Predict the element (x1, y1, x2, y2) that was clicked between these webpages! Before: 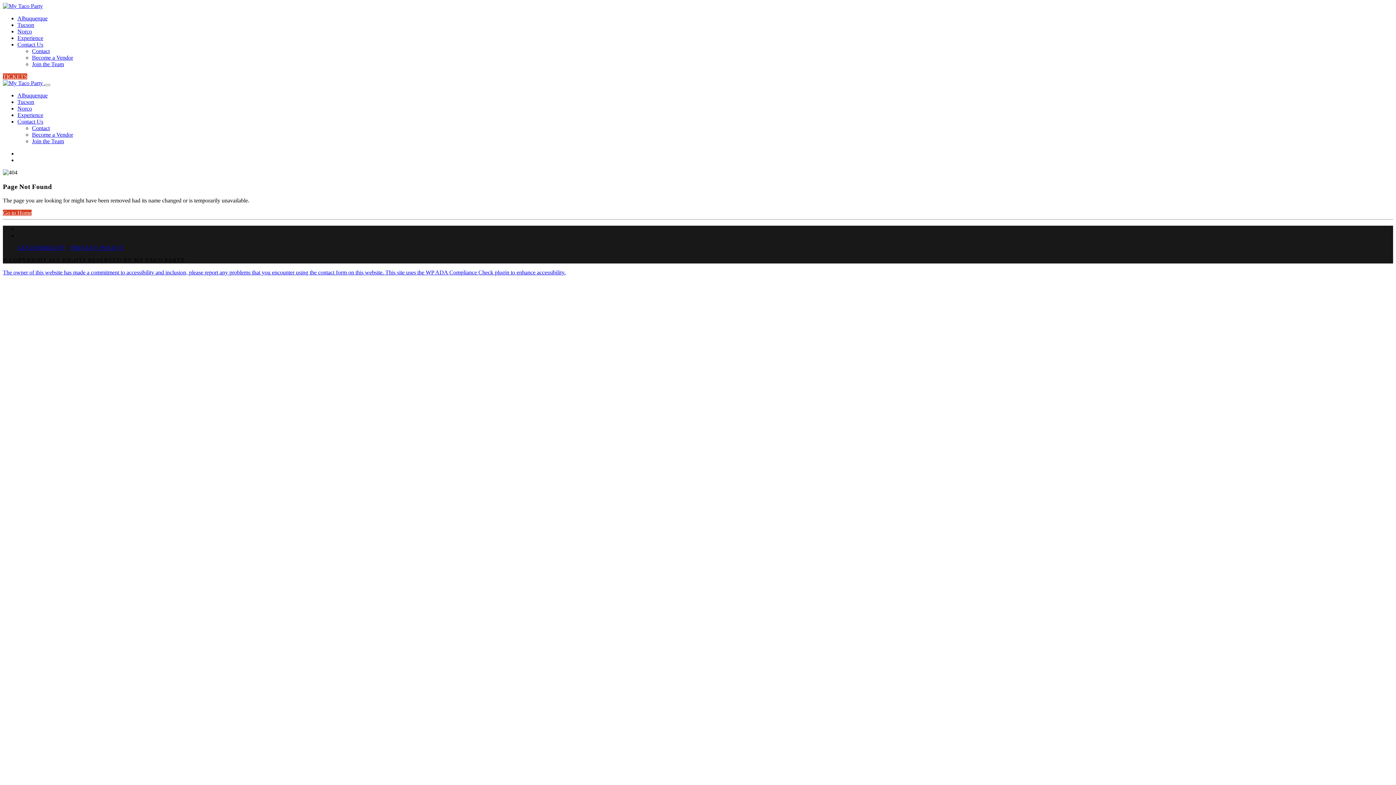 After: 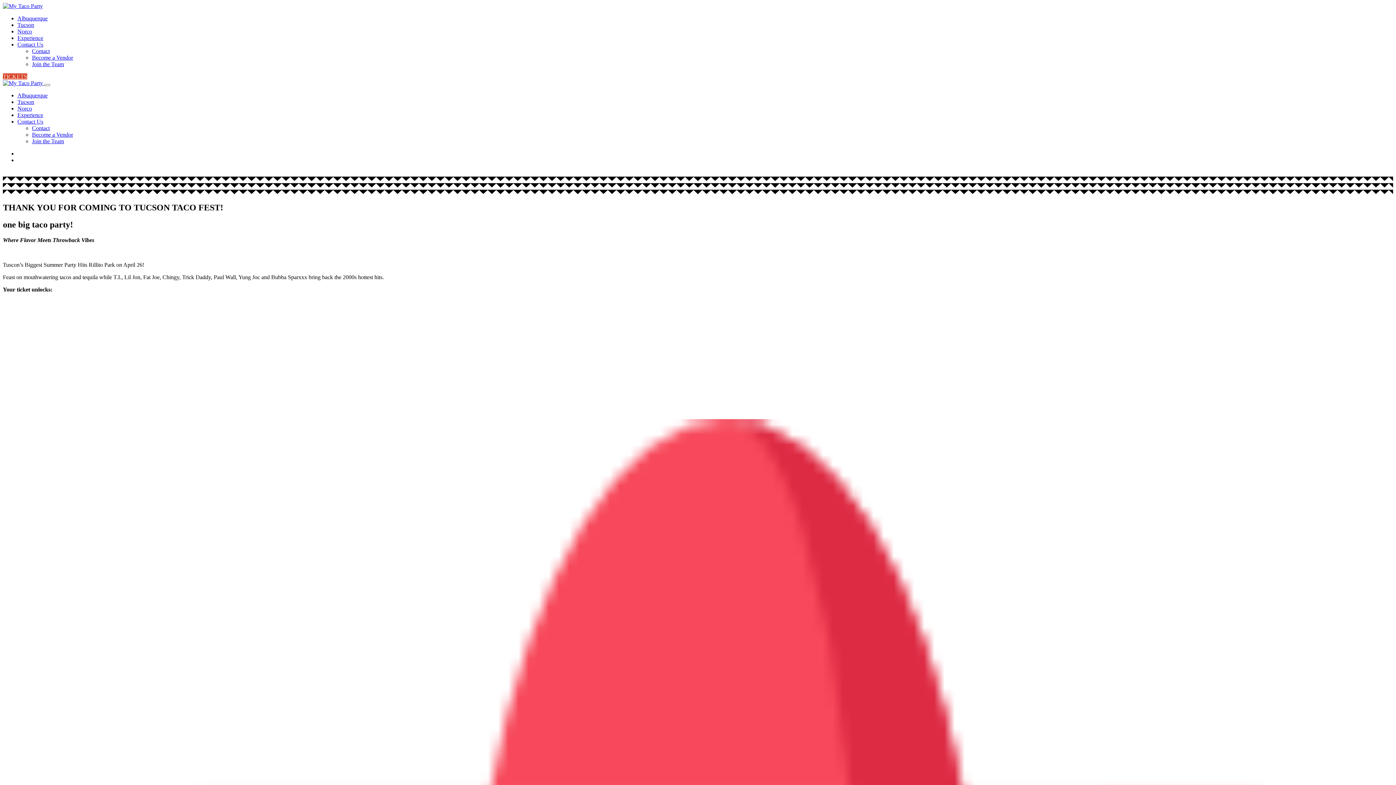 Action: bbox: (17, 21, 34, 28) label: Tucson